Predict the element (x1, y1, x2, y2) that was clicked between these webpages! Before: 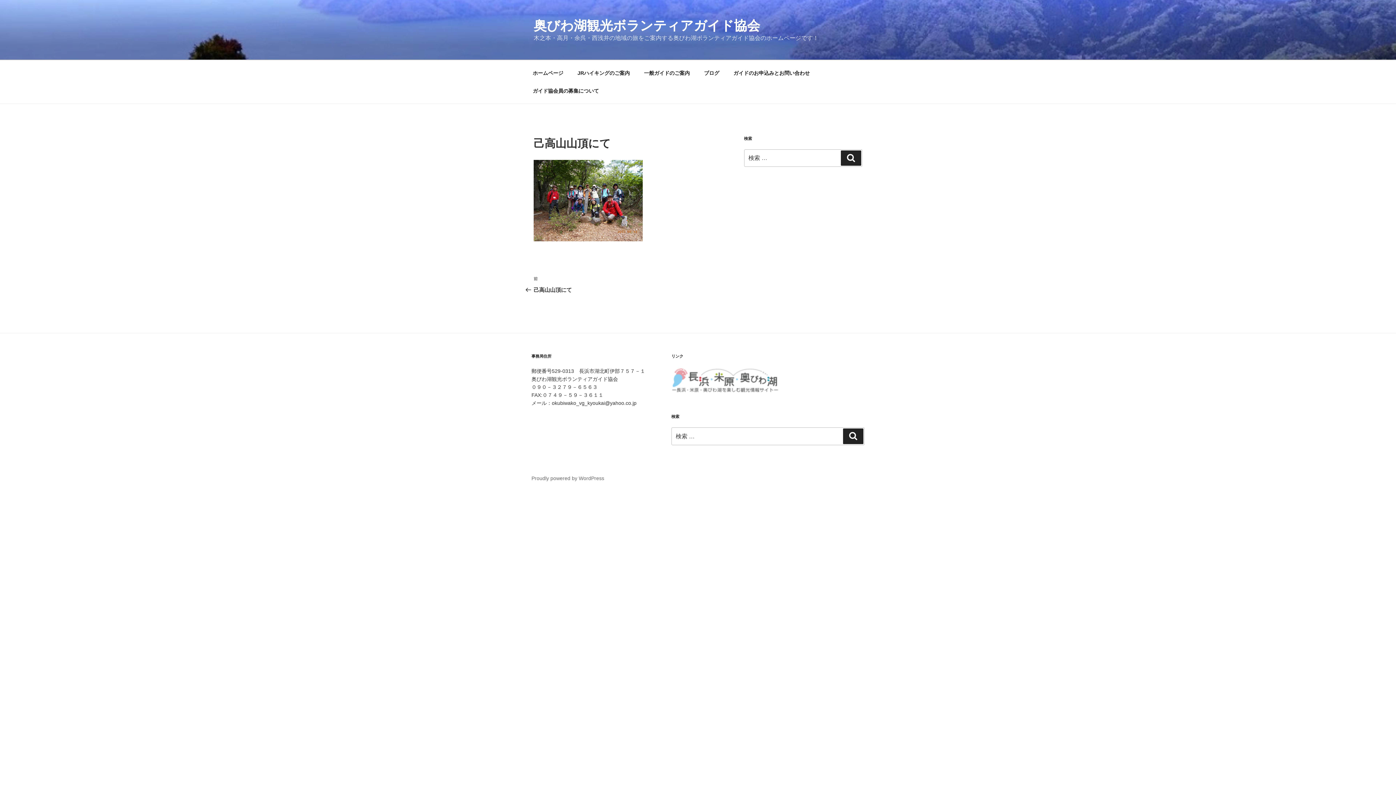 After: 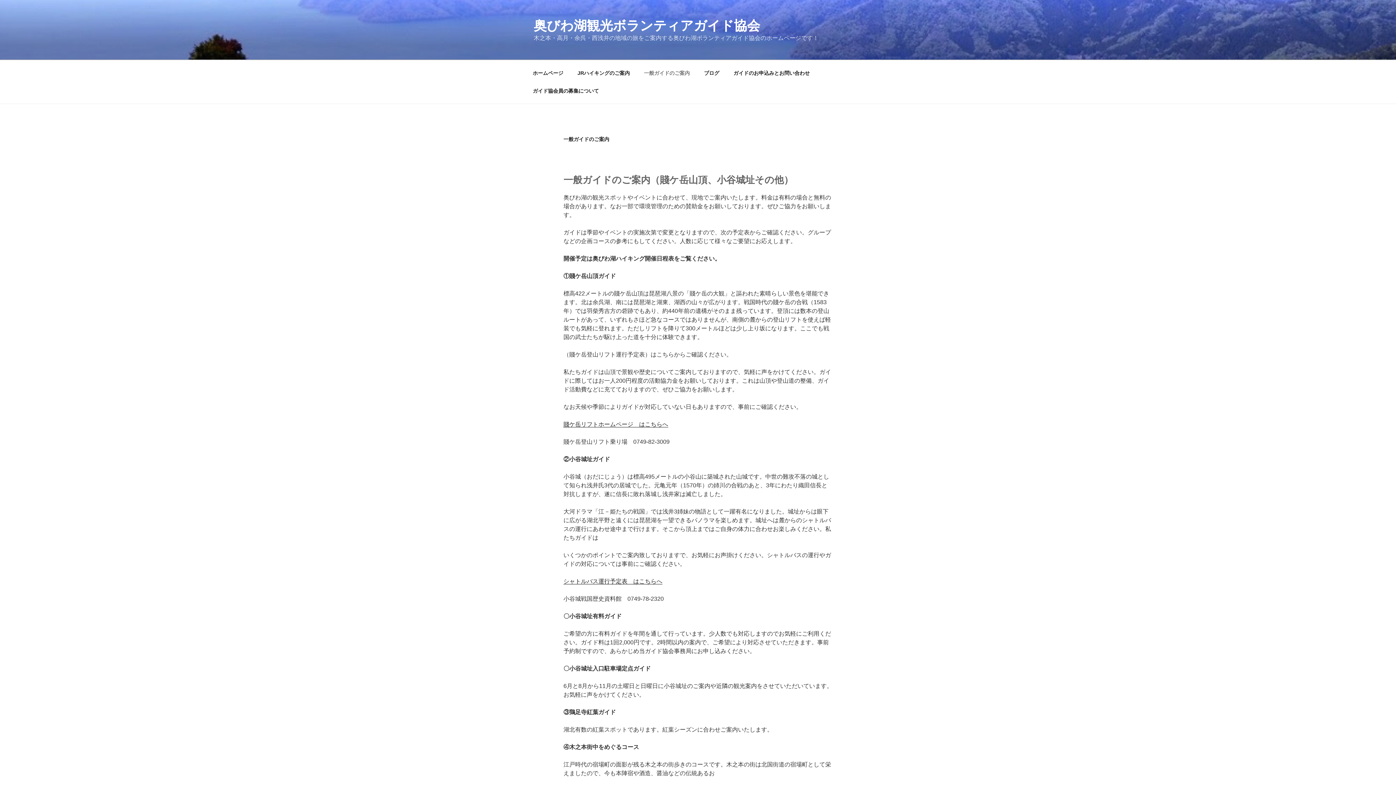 Action: label: 一般ガイドのご案内 bbox: (637, 64, 696, 82)